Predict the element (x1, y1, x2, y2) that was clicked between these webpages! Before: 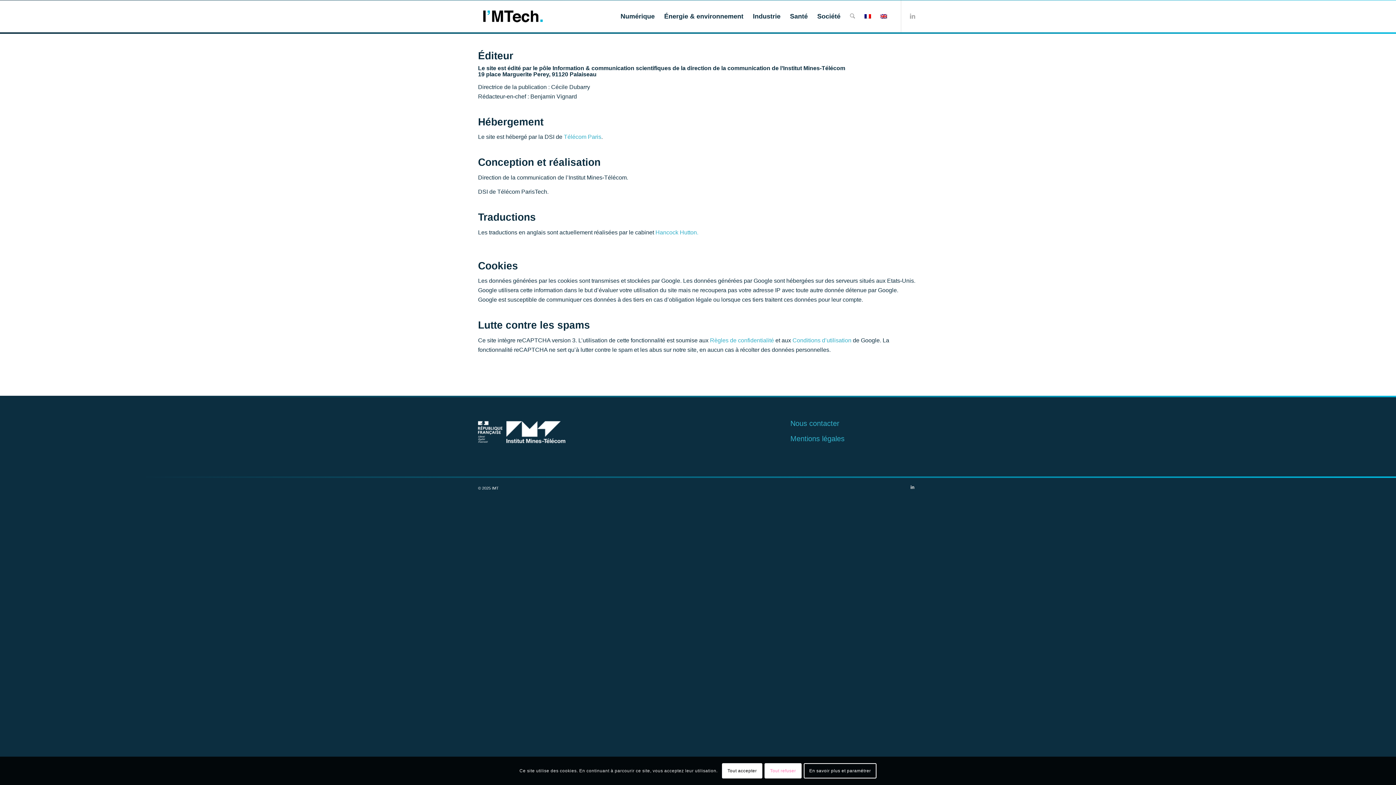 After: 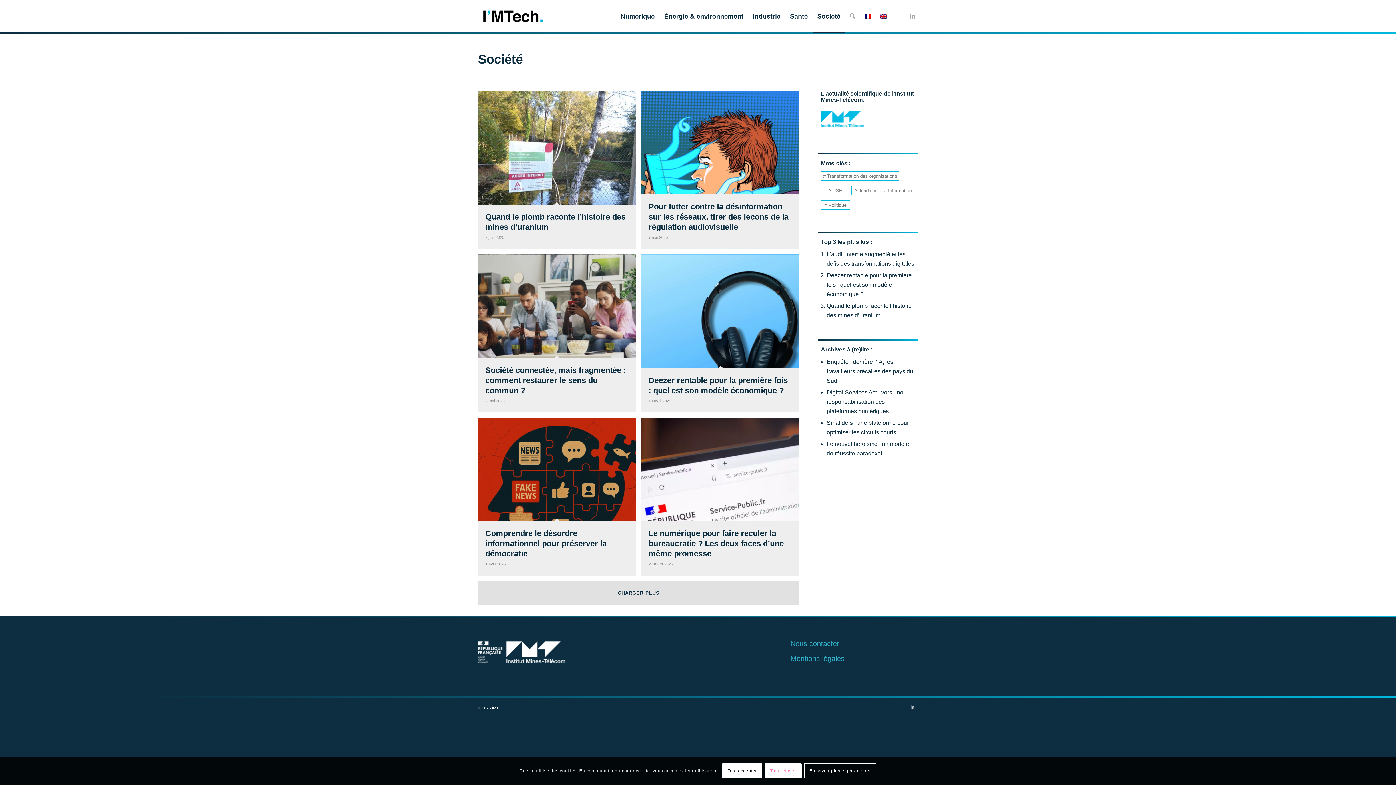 Action: label: Société bbox: (812, 0, 845, 32)